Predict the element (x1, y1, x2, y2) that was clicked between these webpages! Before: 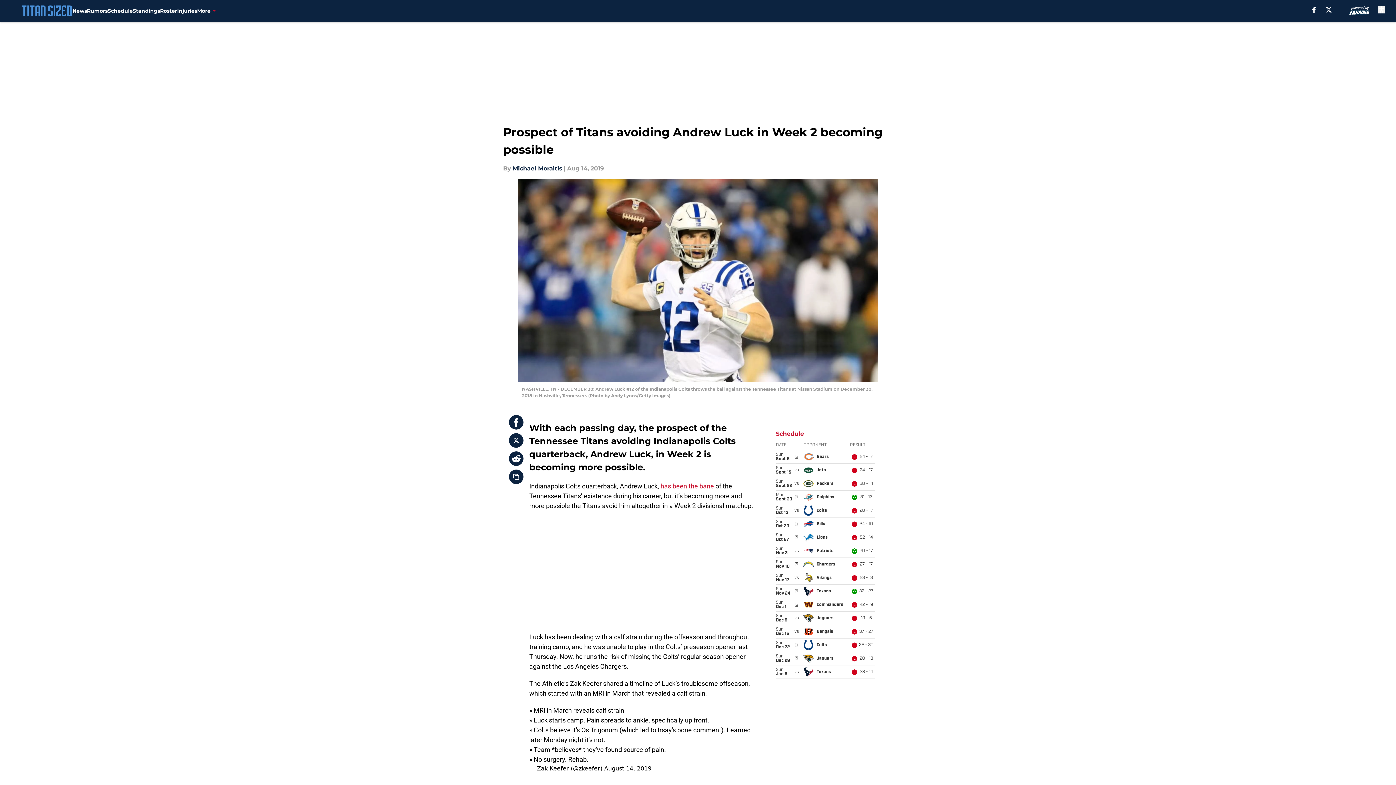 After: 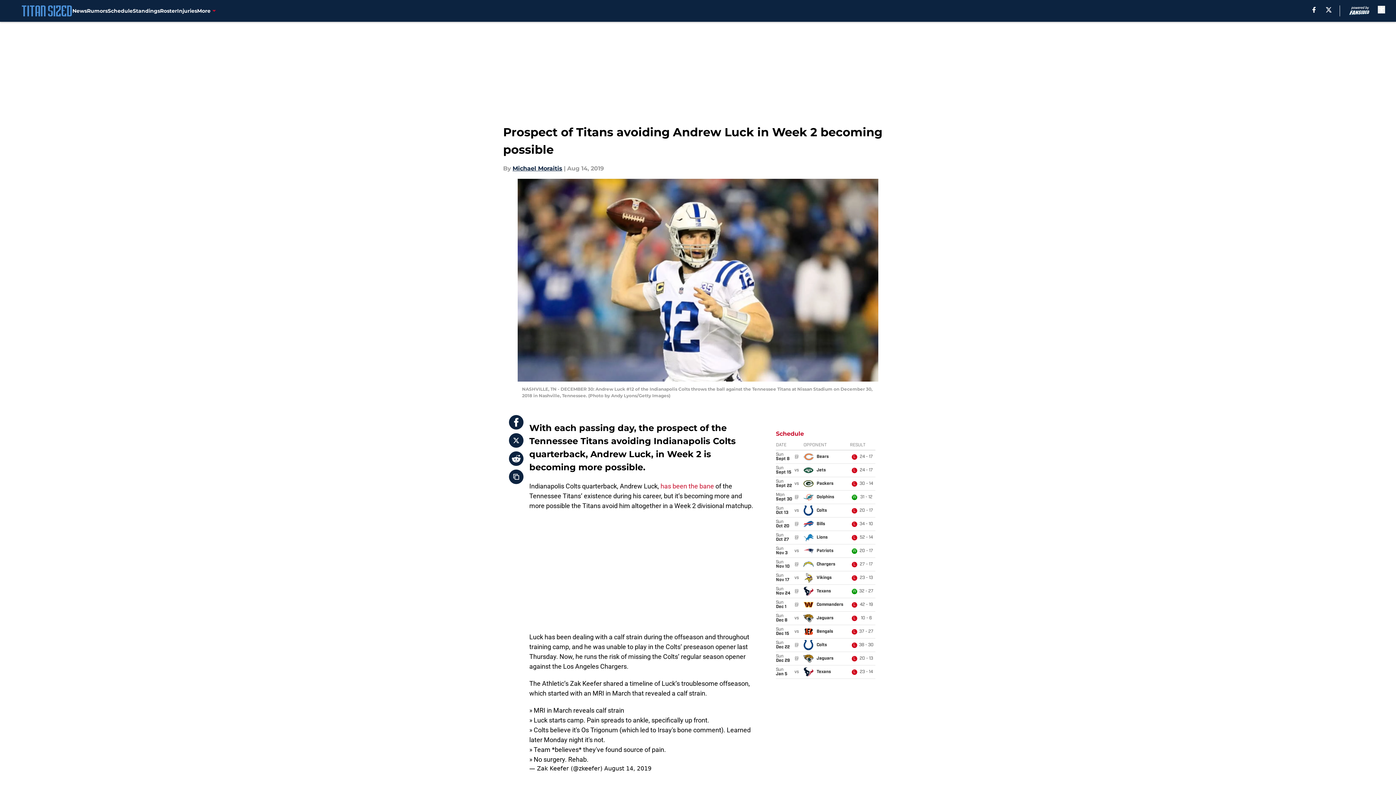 Action: bbox: (509, 433, 523, 448)